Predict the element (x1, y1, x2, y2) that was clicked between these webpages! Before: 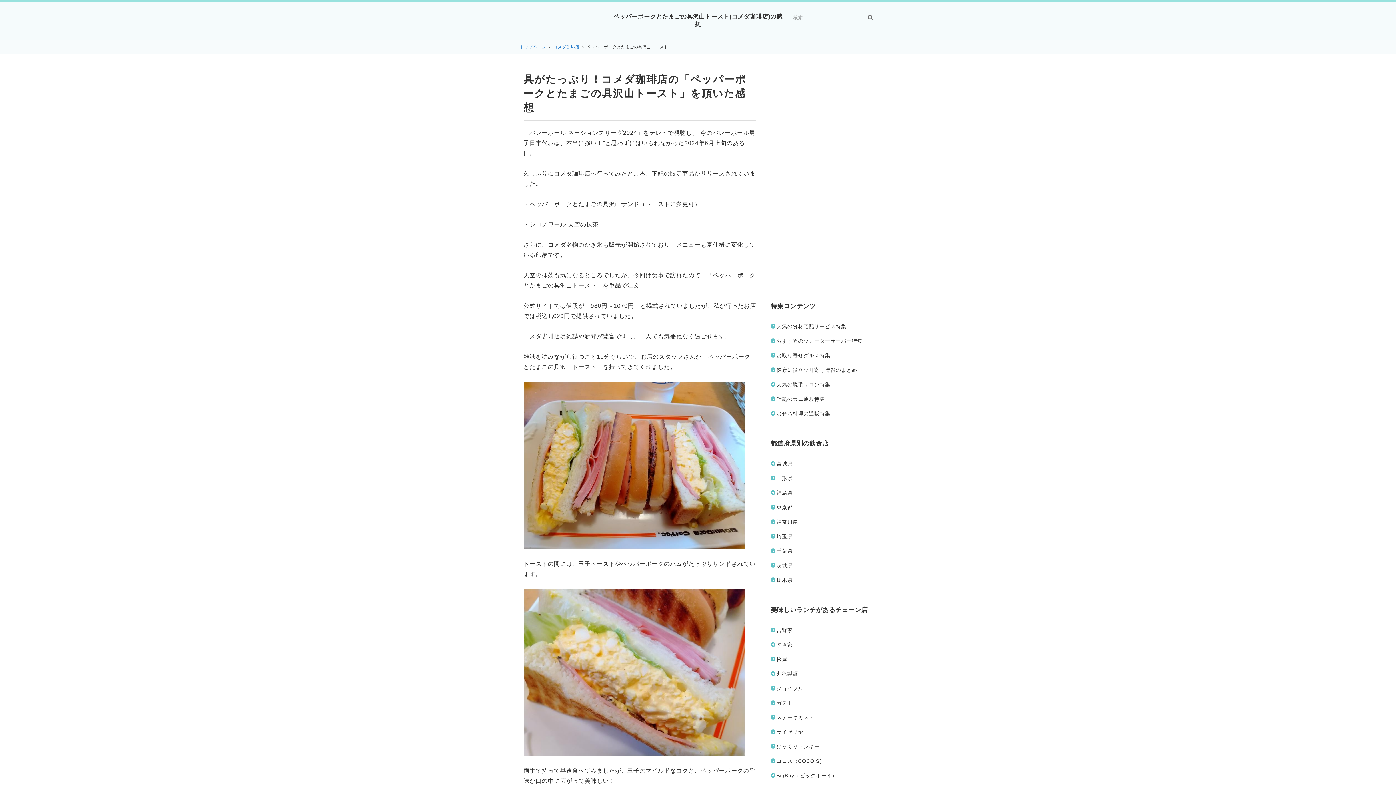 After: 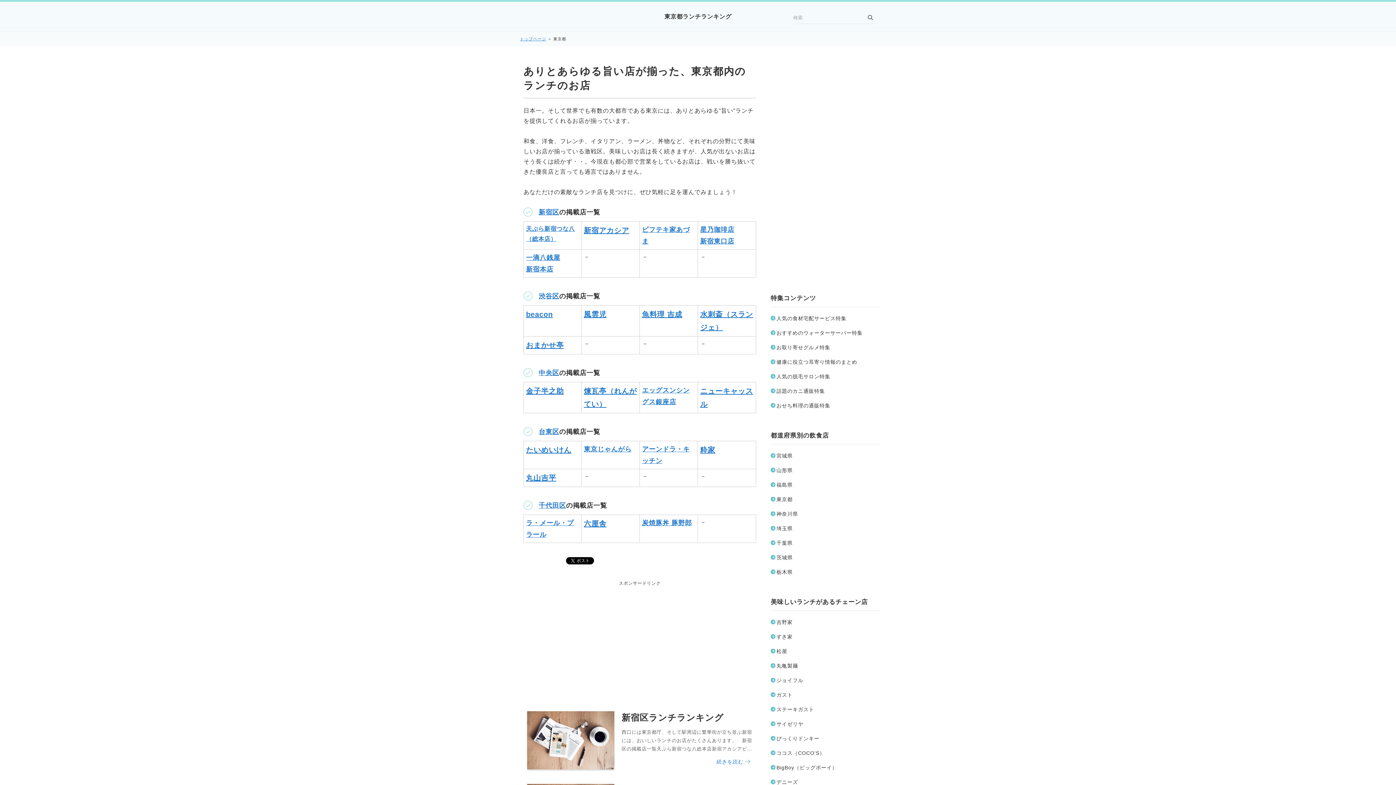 Action: label: 東京都 bbox: (770, 503, 792, 511)